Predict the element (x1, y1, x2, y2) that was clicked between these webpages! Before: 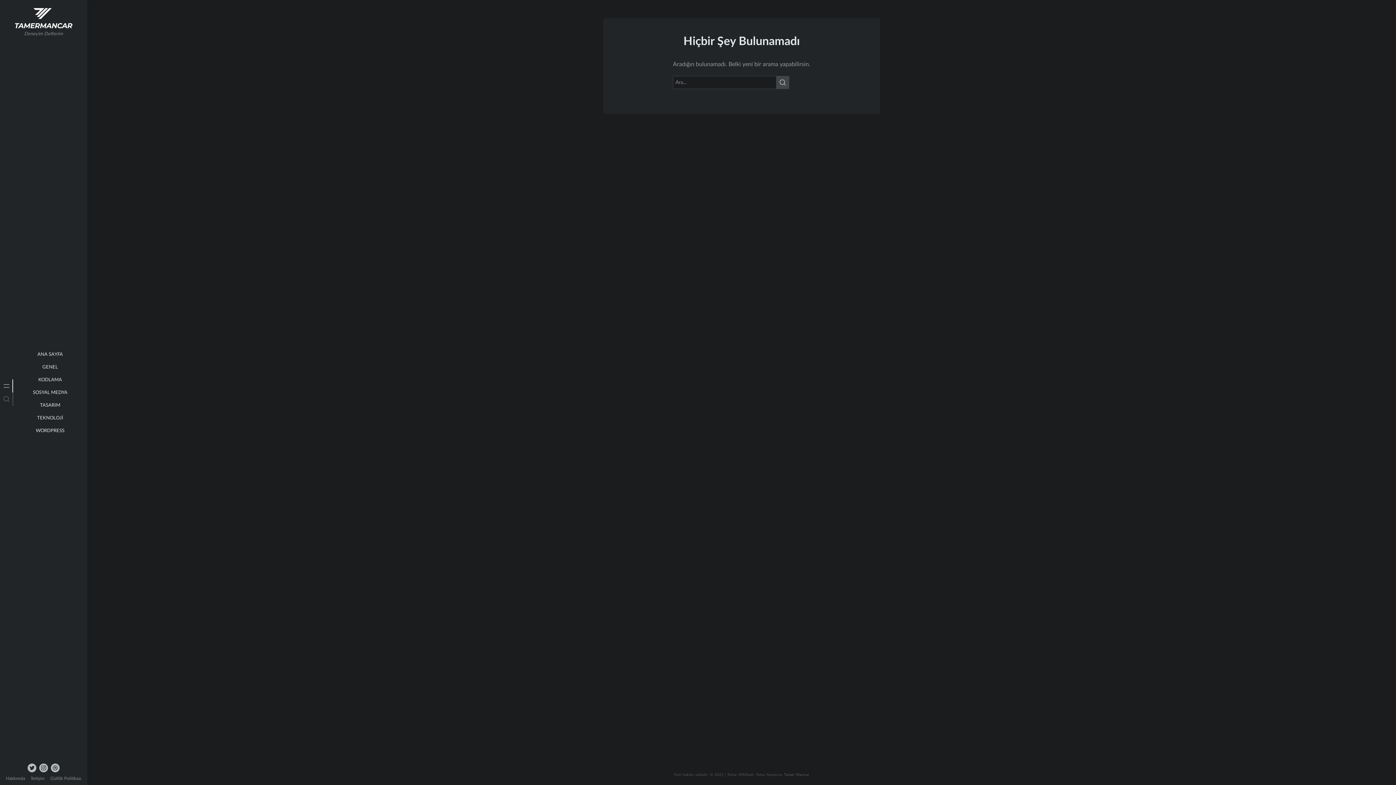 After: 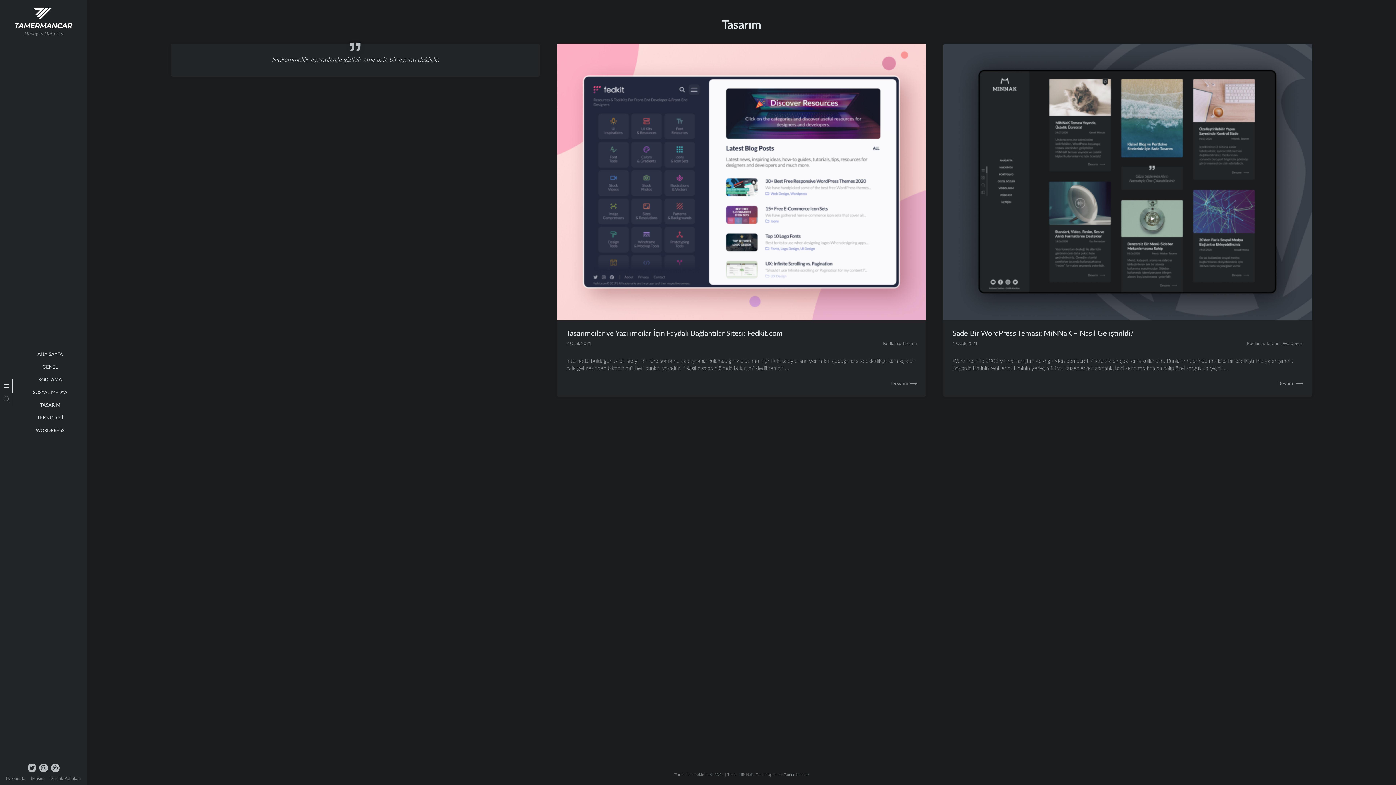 Action: bbox: (38, 400, 61, 410) label: TASARIM